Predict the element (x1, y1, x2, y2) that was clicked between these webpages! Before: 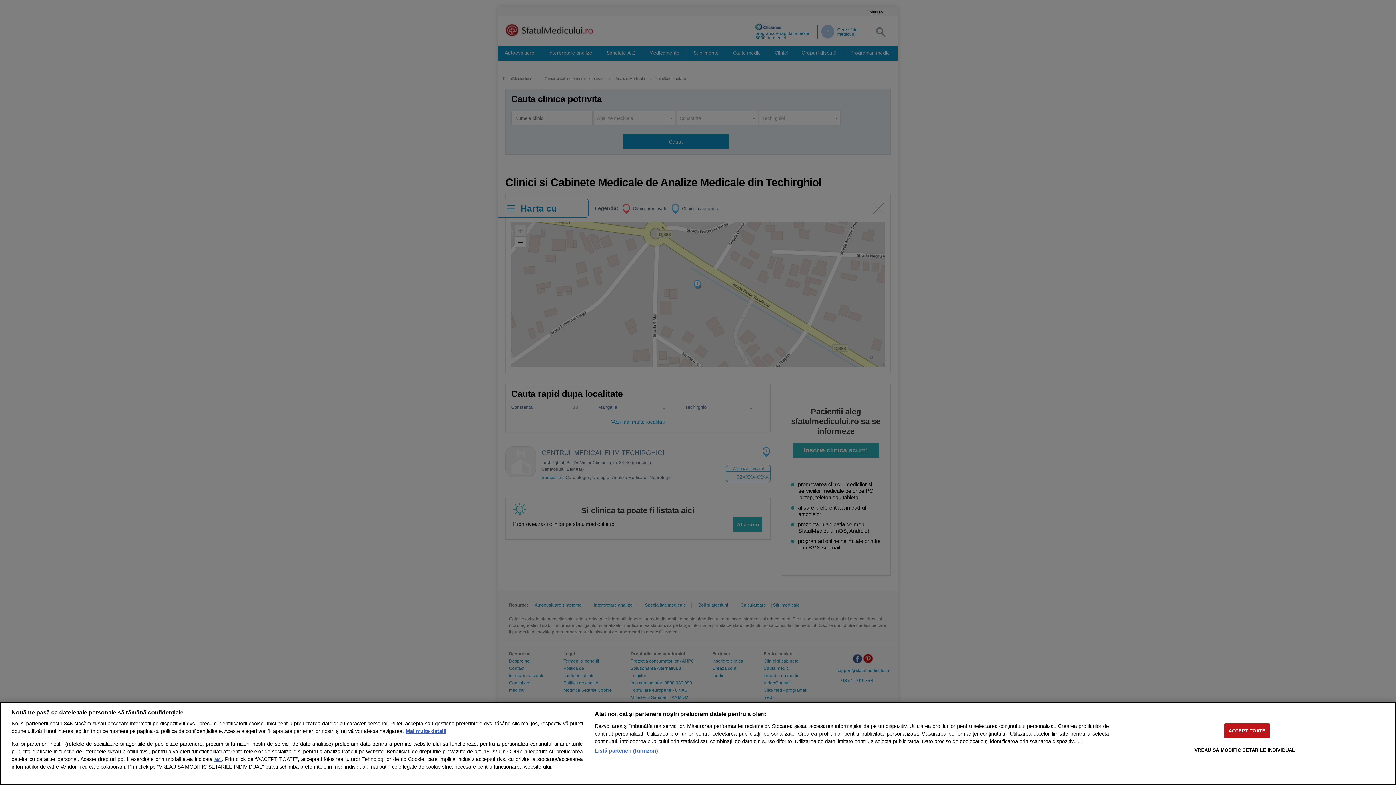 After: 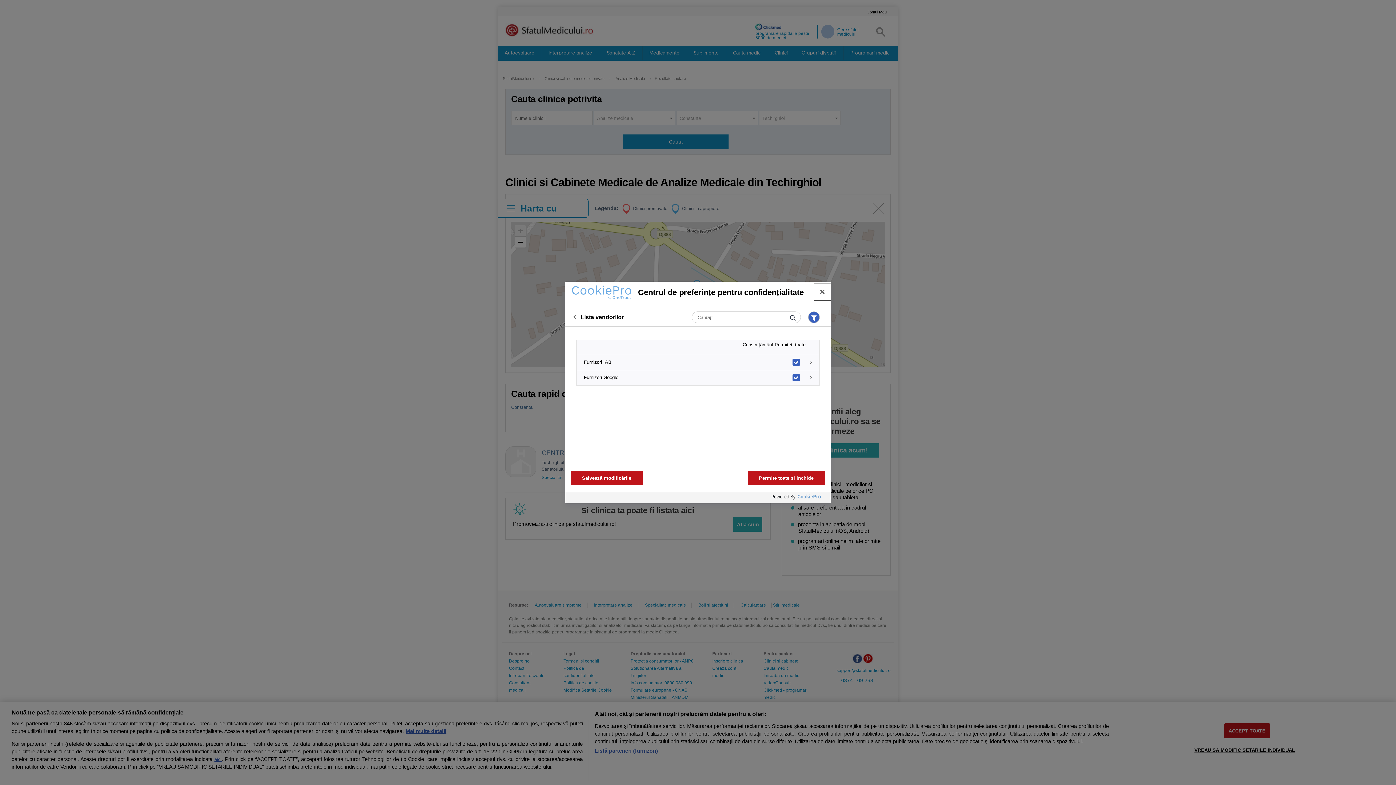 Action: label: Listă parteneri (furnizori) bbox: (594, 747, 658, 755)